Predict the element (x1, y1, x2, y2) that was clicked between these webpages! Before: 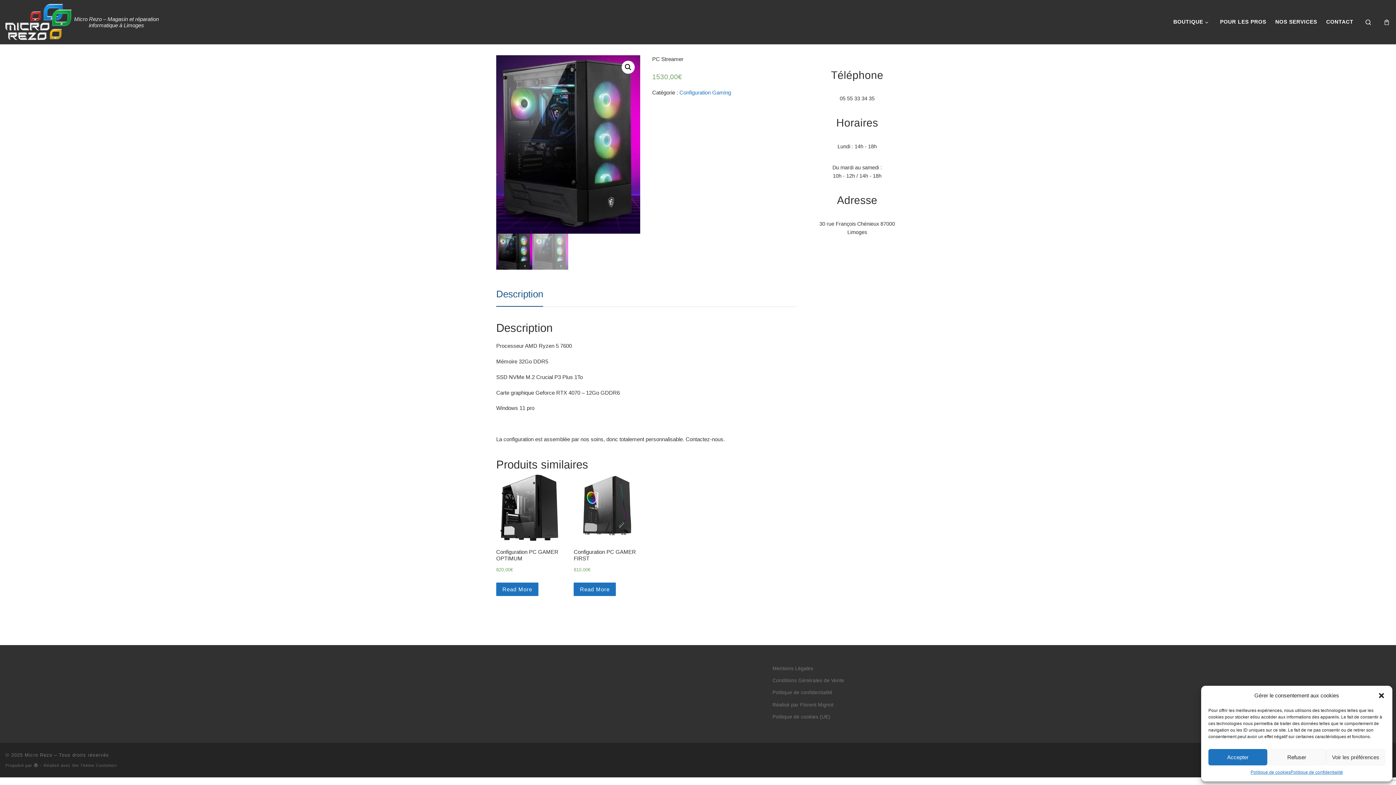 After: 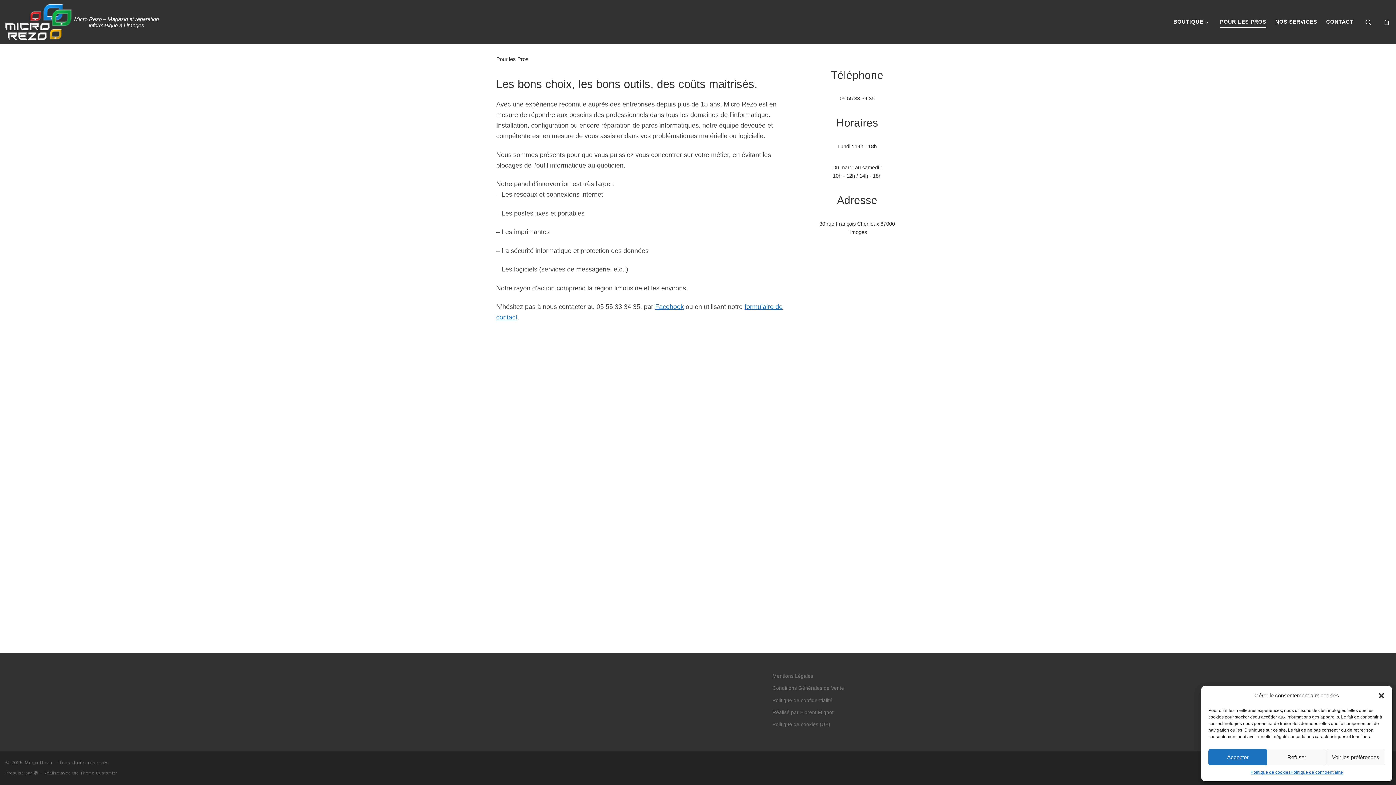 Action: bbox: (1218, 13, 1268, 30) label: POUR LES PROS